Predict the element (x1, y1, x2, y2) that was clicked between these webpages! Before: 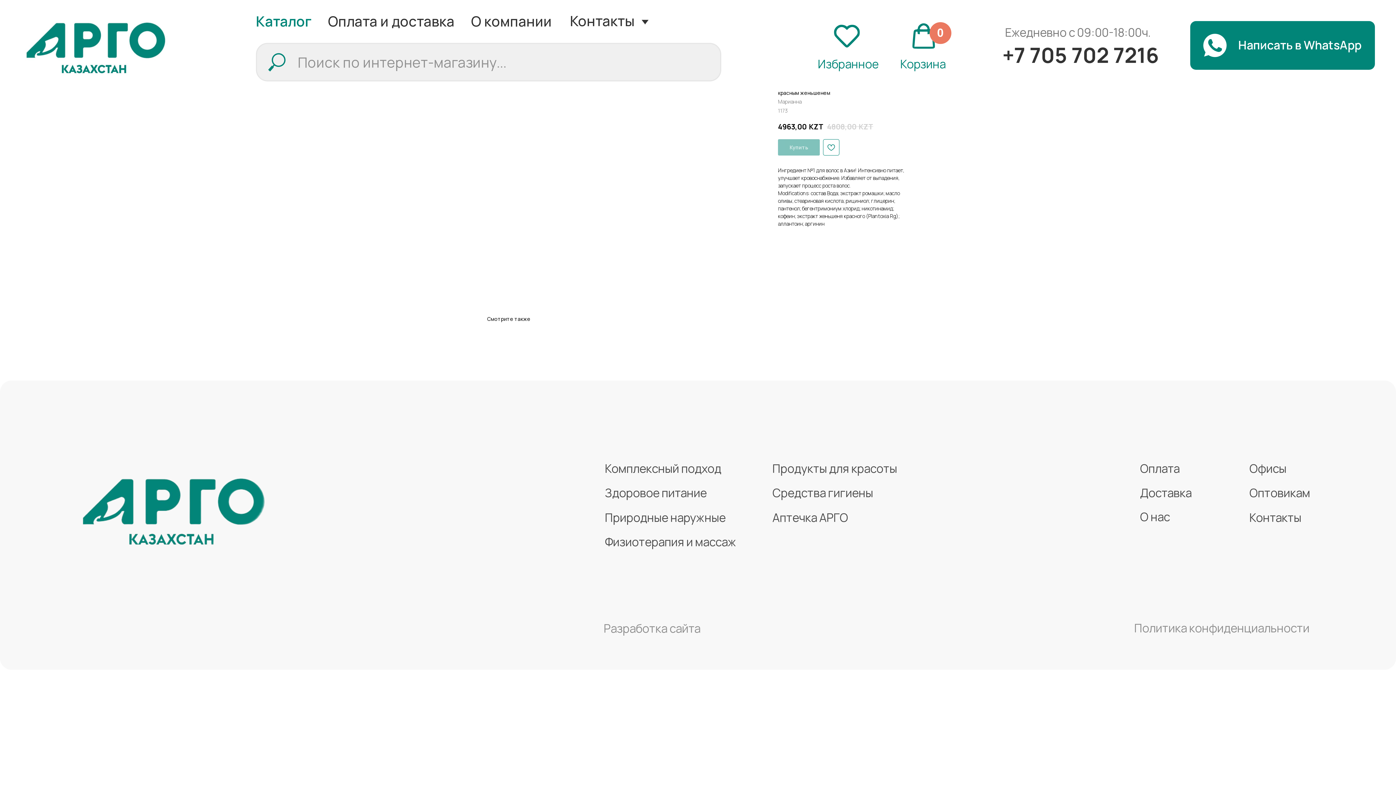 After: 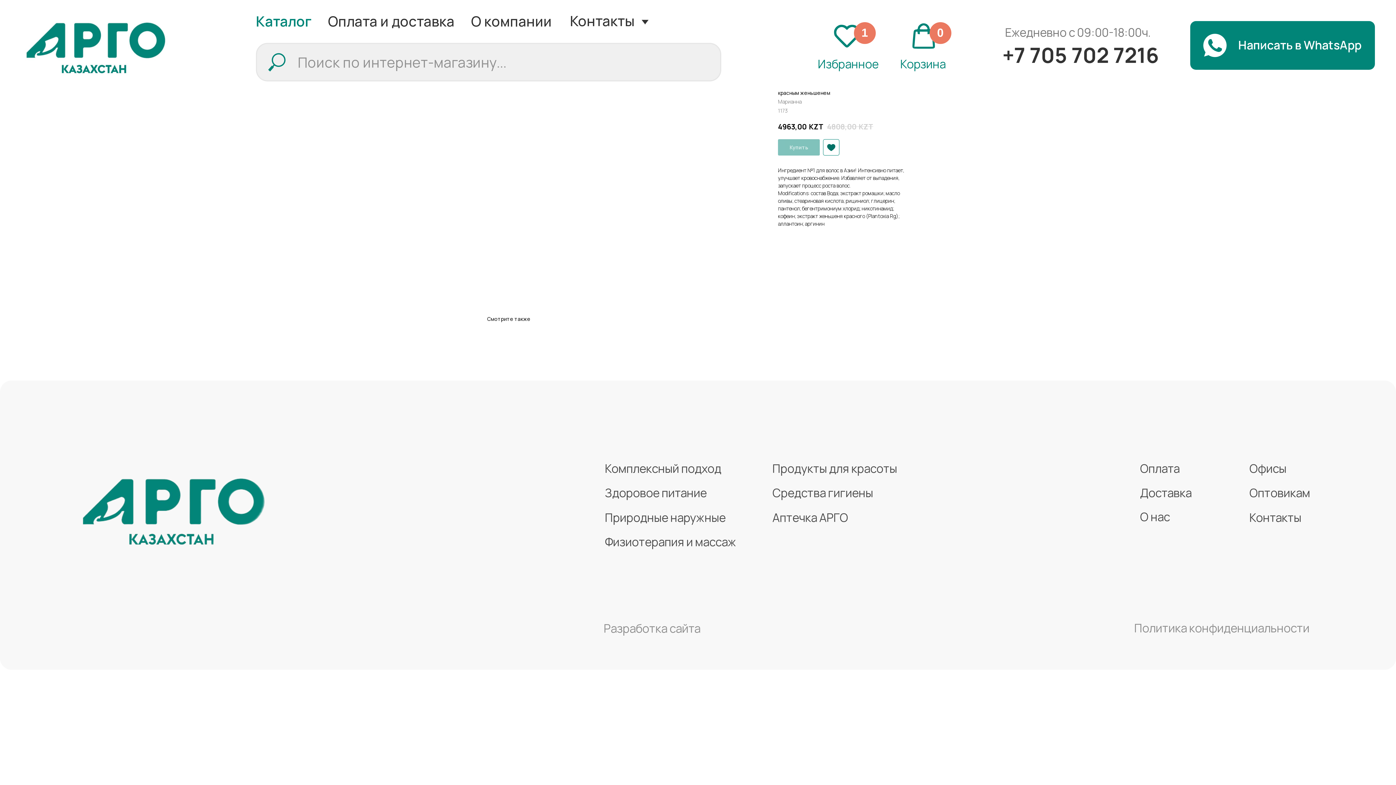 Action: bbox: (823, 139, 839, 155)